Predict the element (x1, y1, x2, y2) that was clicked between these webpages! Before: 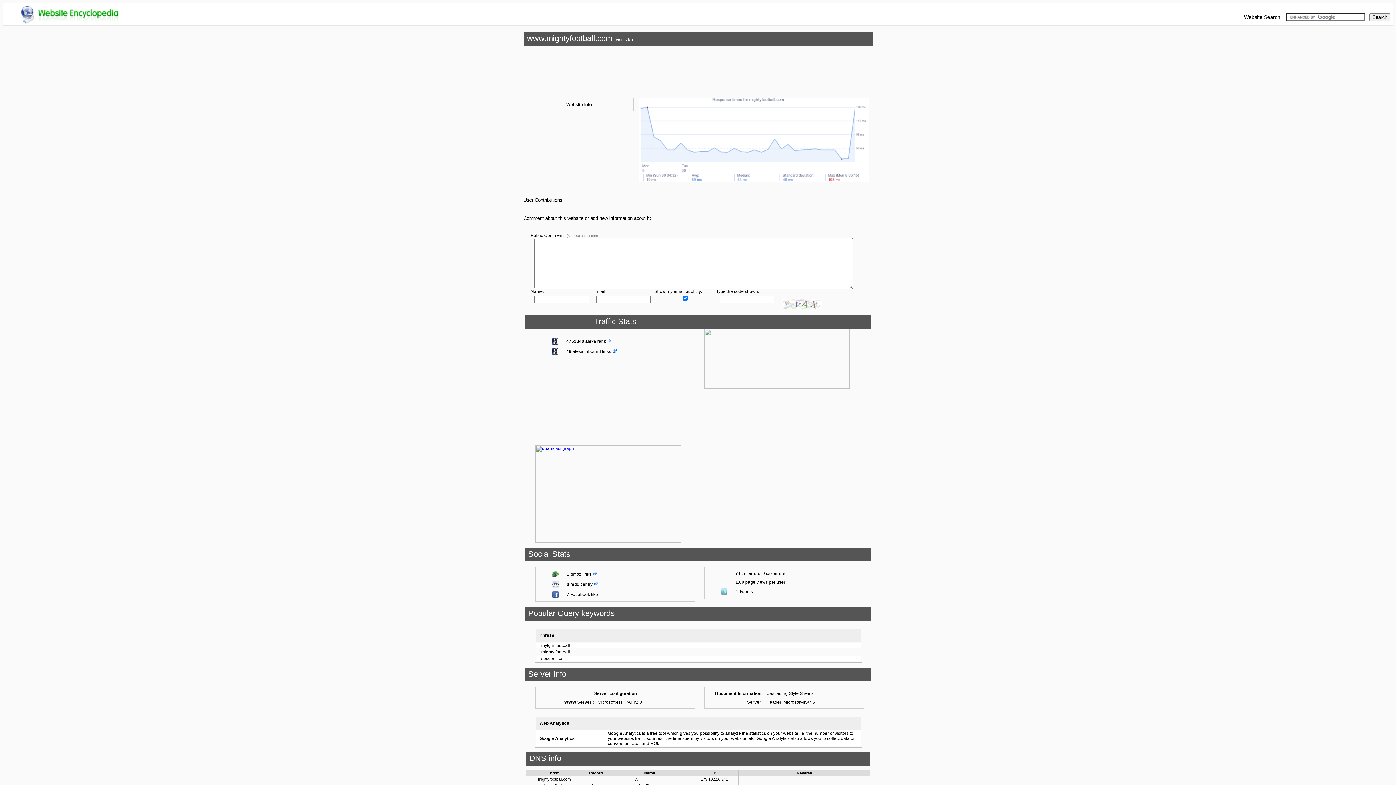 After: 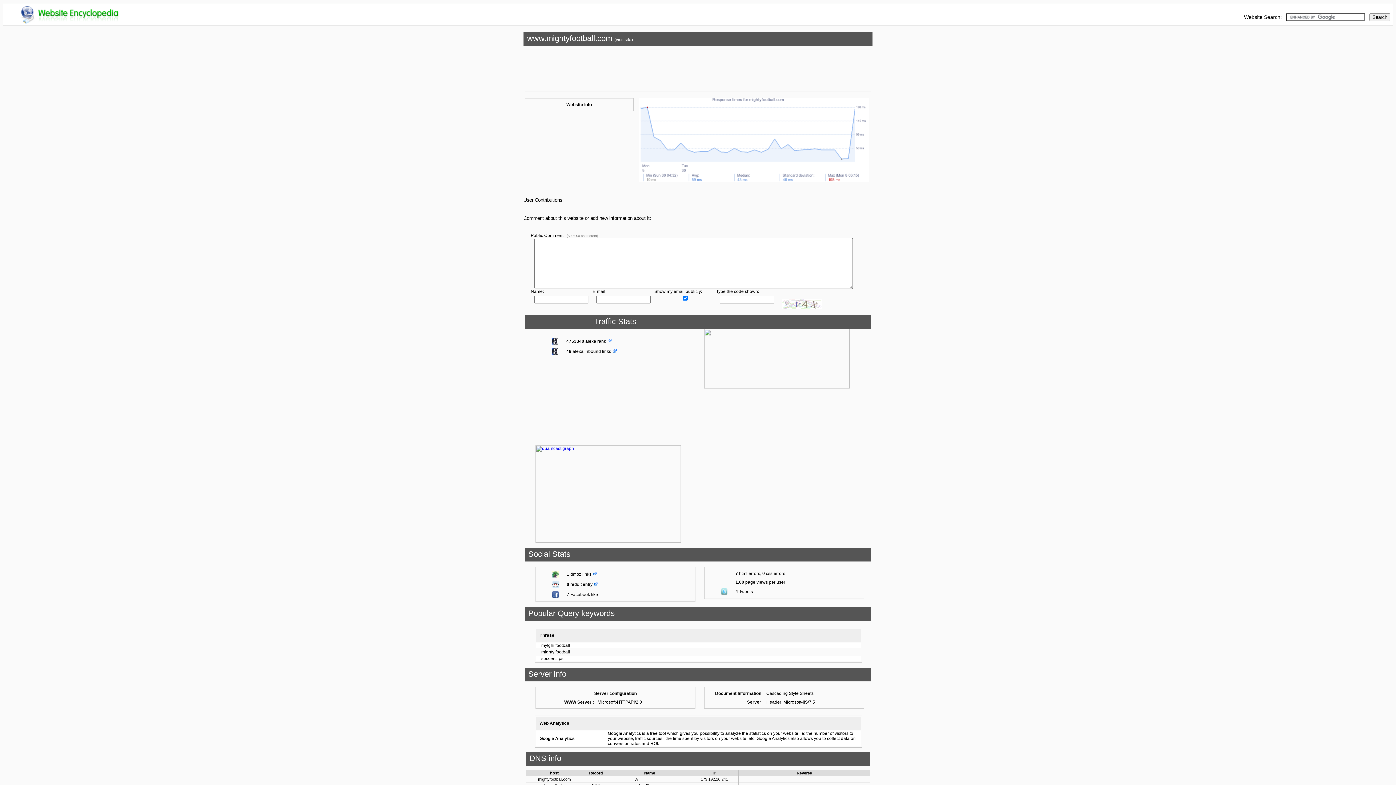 Action: bbox: (535, 539, 681, 544)